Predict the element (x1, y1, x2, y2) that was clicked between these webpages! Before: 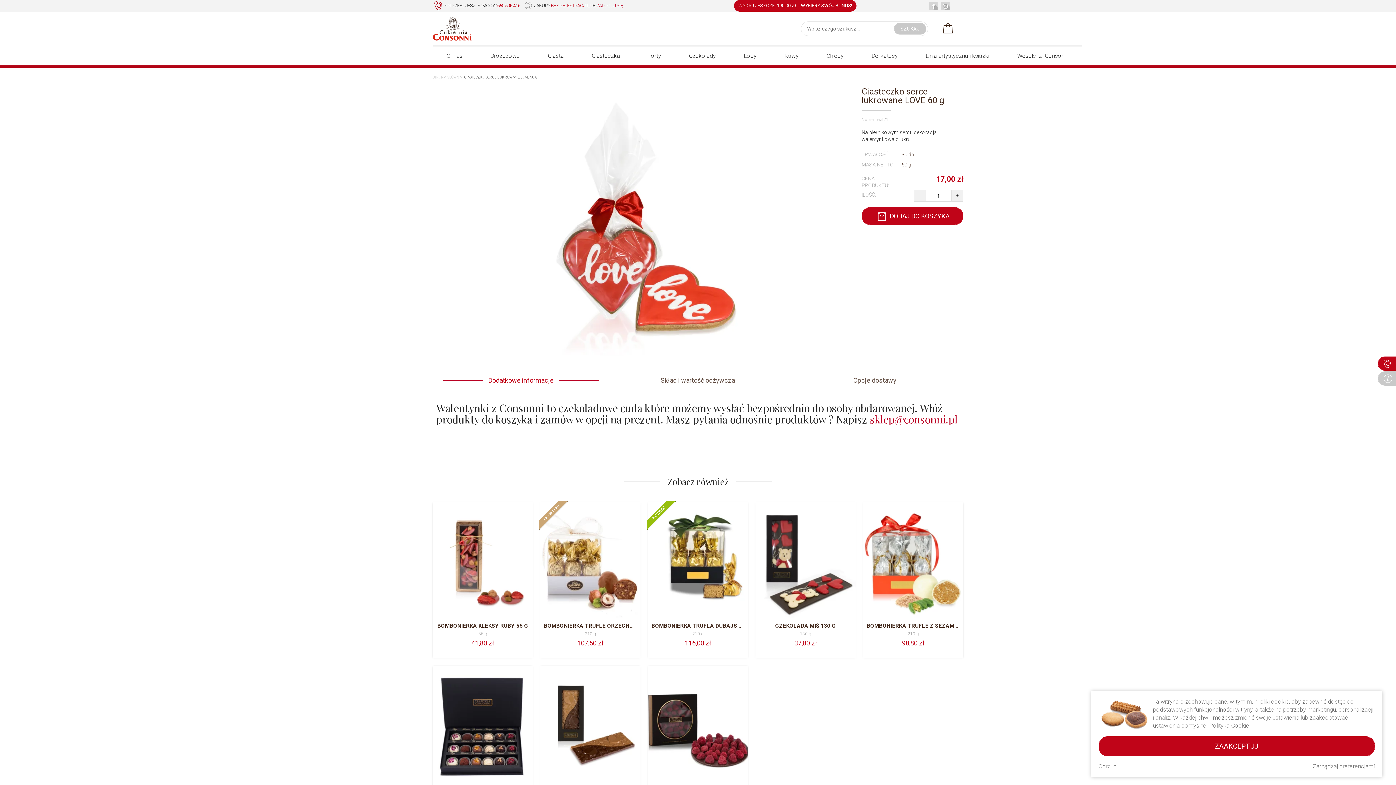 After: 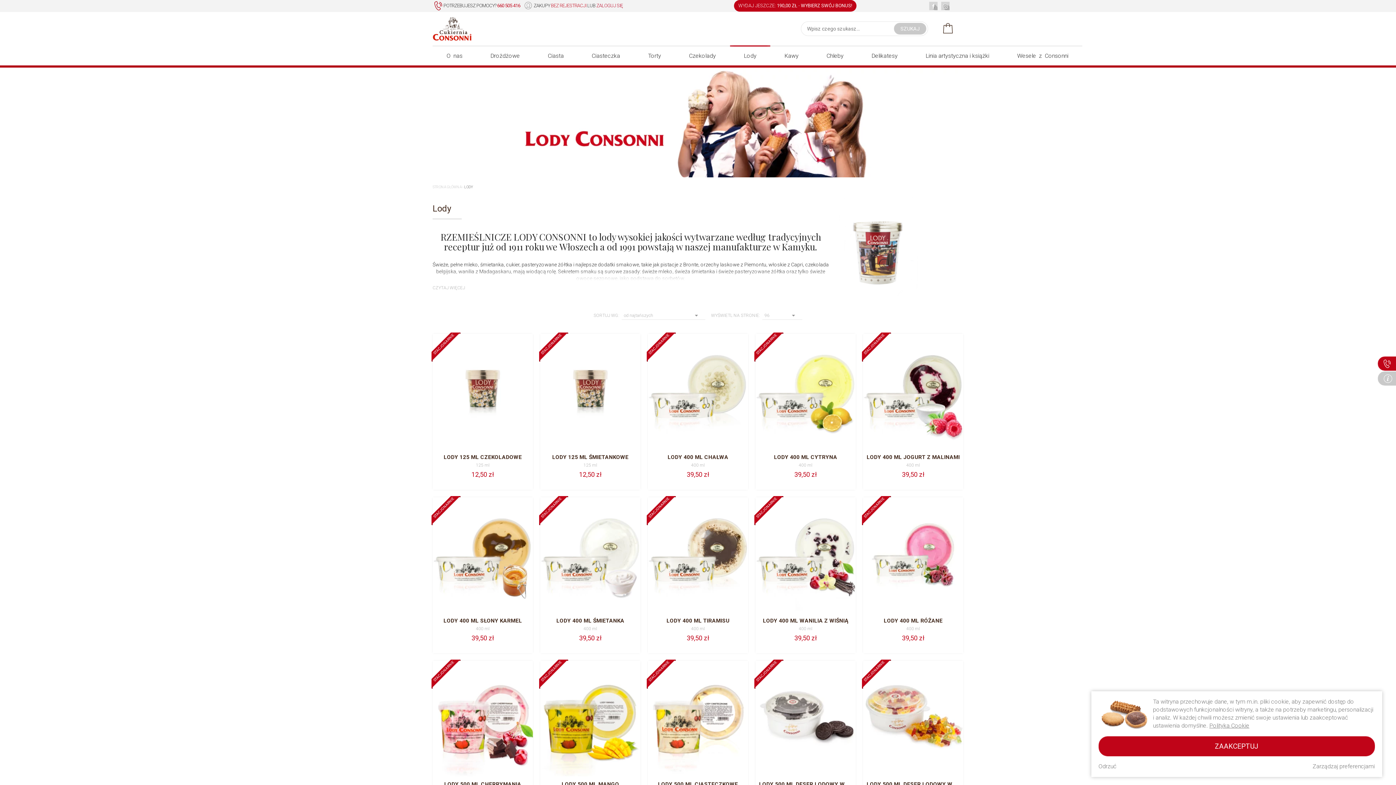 Action: bbox: (730, 46, 770, 65) label: Lody